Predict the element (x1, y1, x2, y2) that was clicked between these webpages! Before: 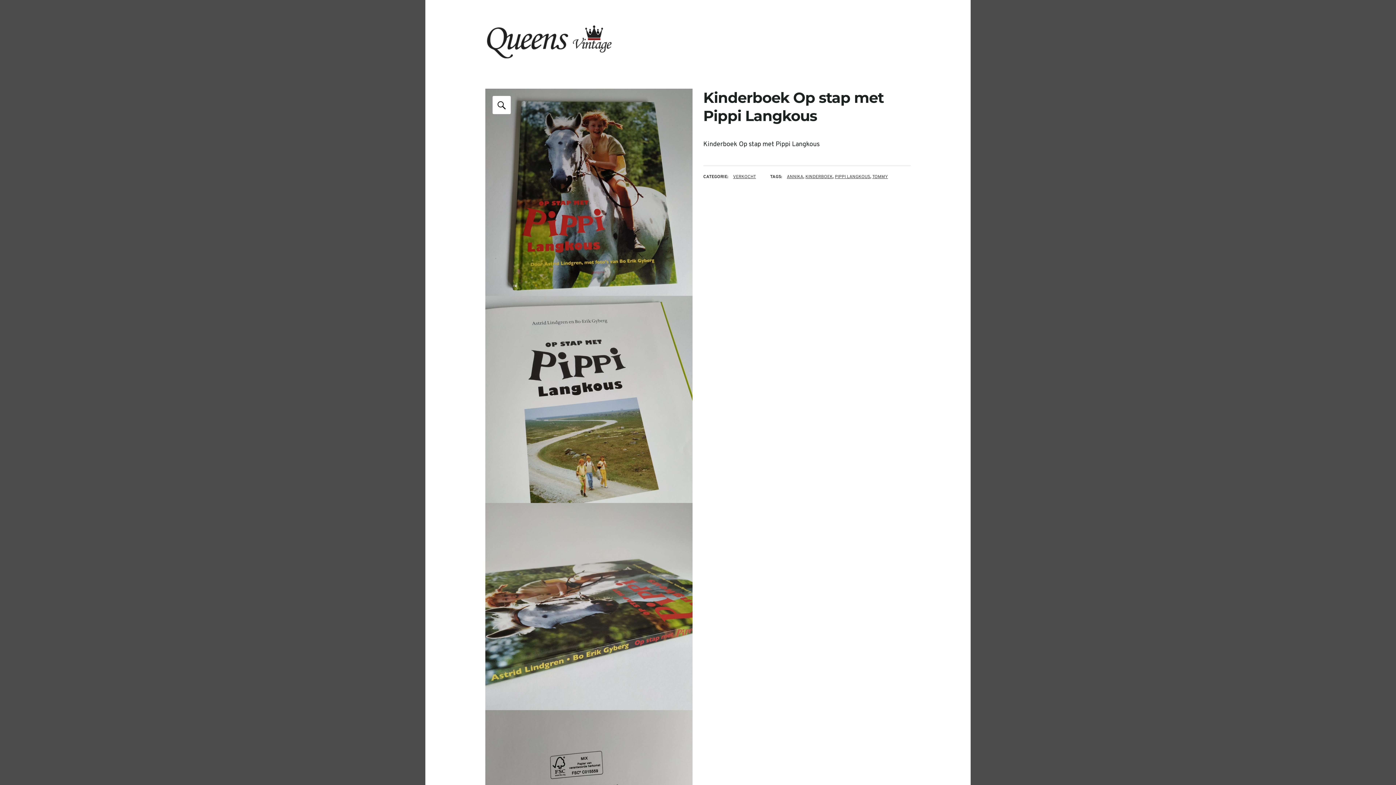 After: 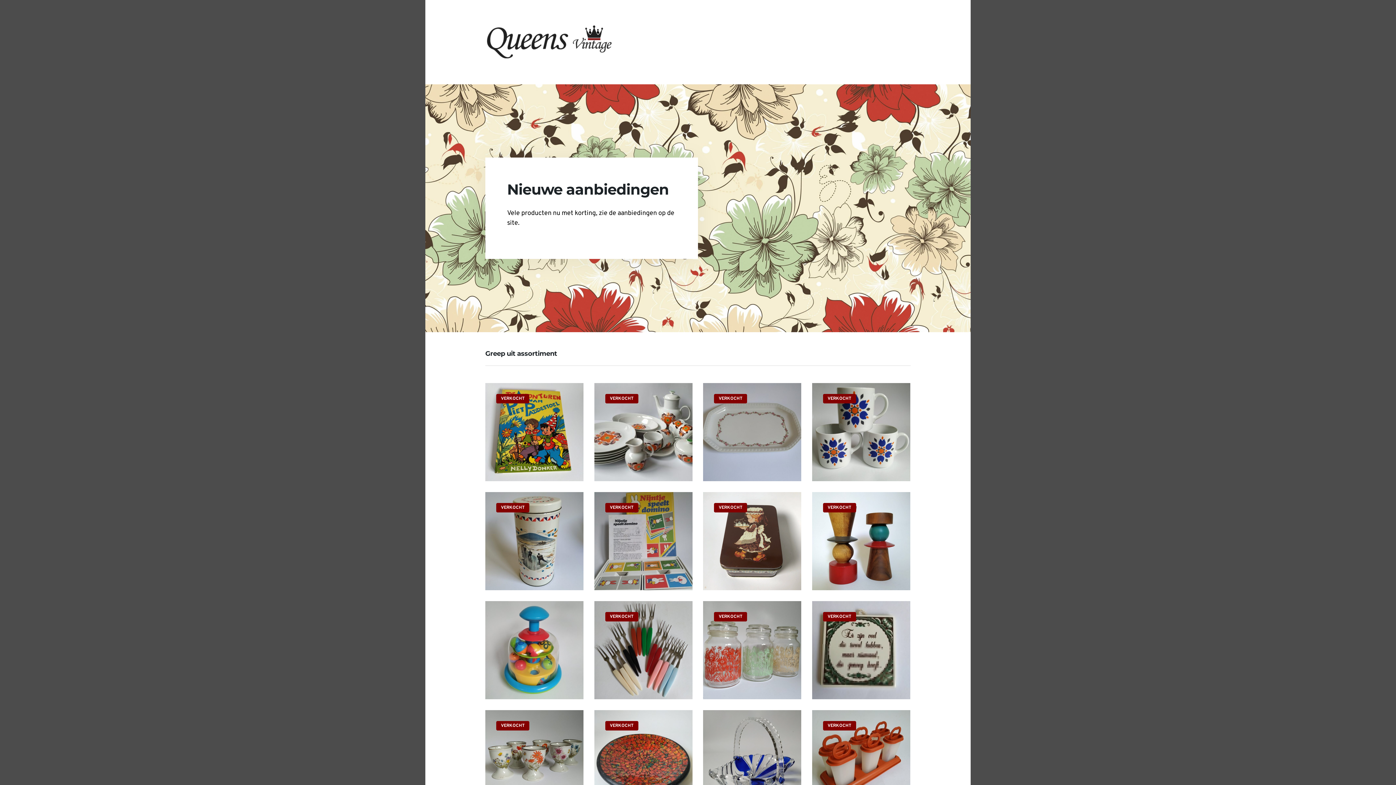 Action: bbox: (485, 38, 613, 46)